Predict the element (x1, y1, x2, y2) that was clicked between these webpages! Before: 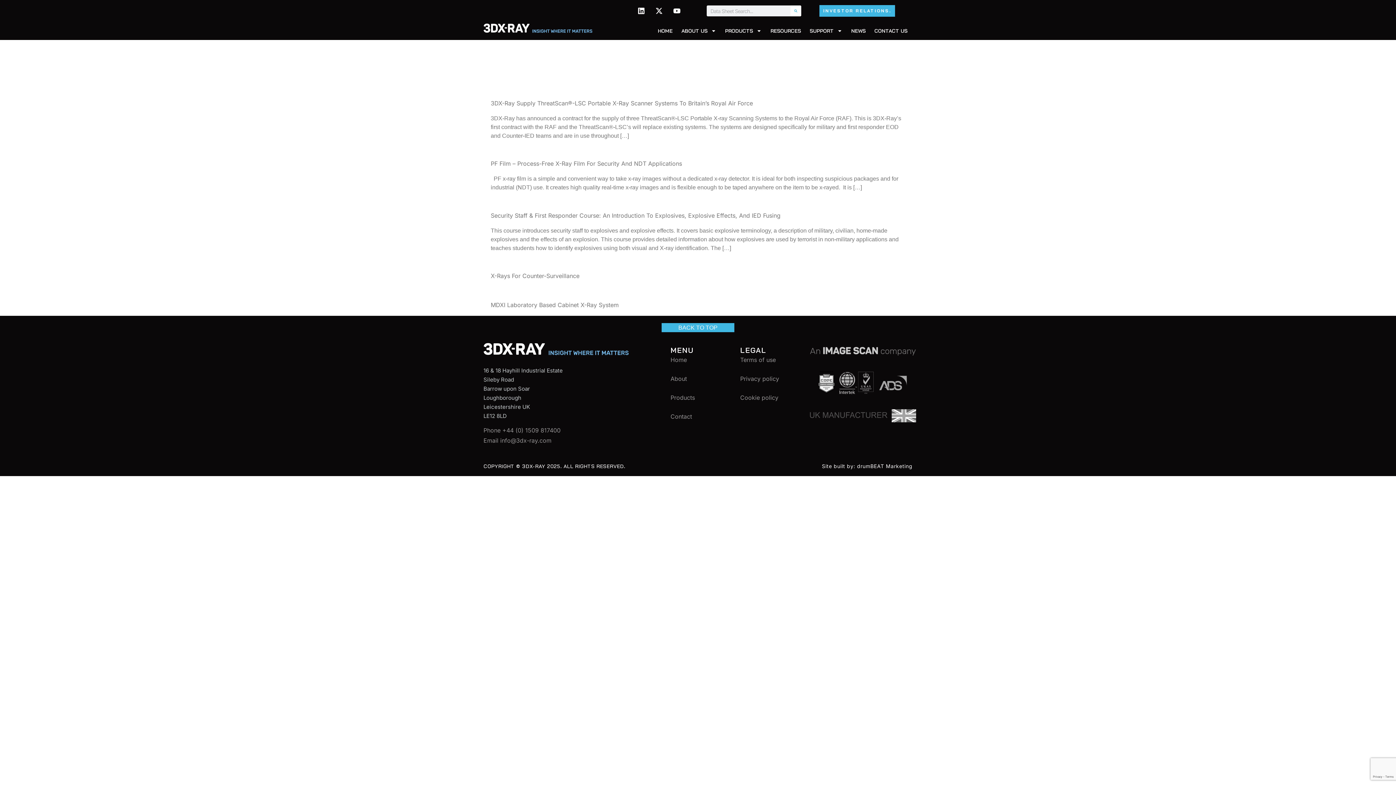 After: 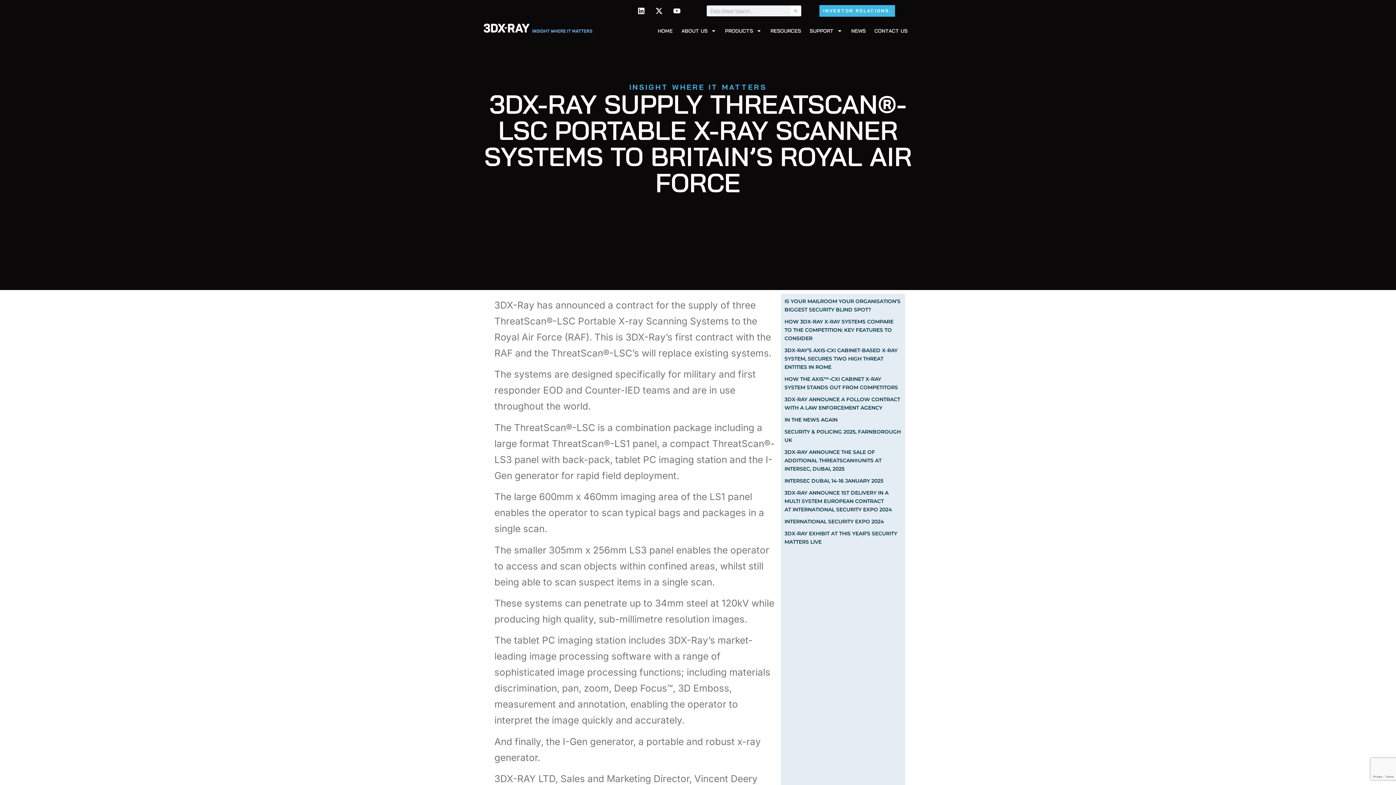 Action: bbox: (490, 99, 753, 106) label: 3DX-Ray Supply ThreatScan®-LSC Portable X-Ray Scanner Systems To Britain’s Royal Air Force